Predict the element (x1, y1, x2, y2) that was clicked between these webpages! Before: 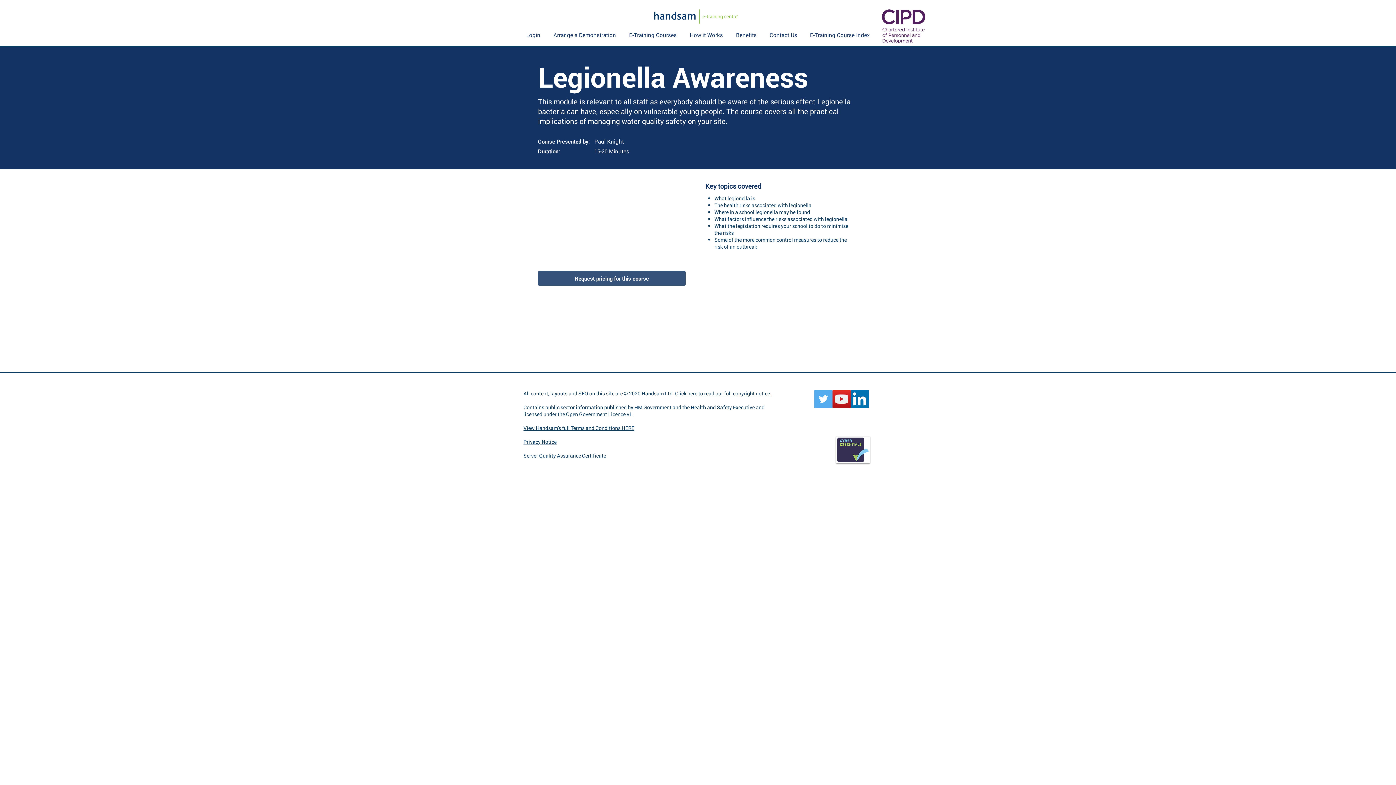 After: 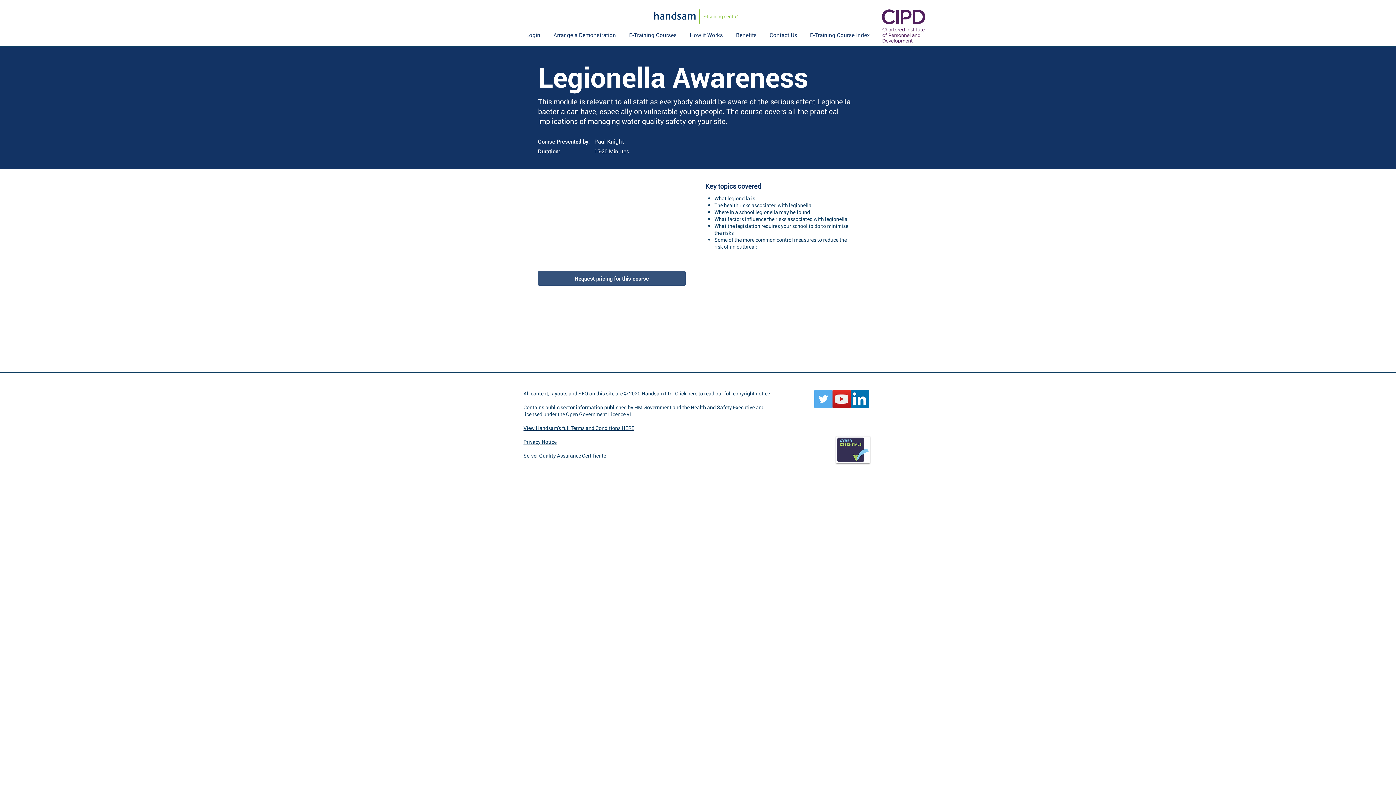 Action: bbox: (850, 390, 869, 408) label: Handsam LinkedIn